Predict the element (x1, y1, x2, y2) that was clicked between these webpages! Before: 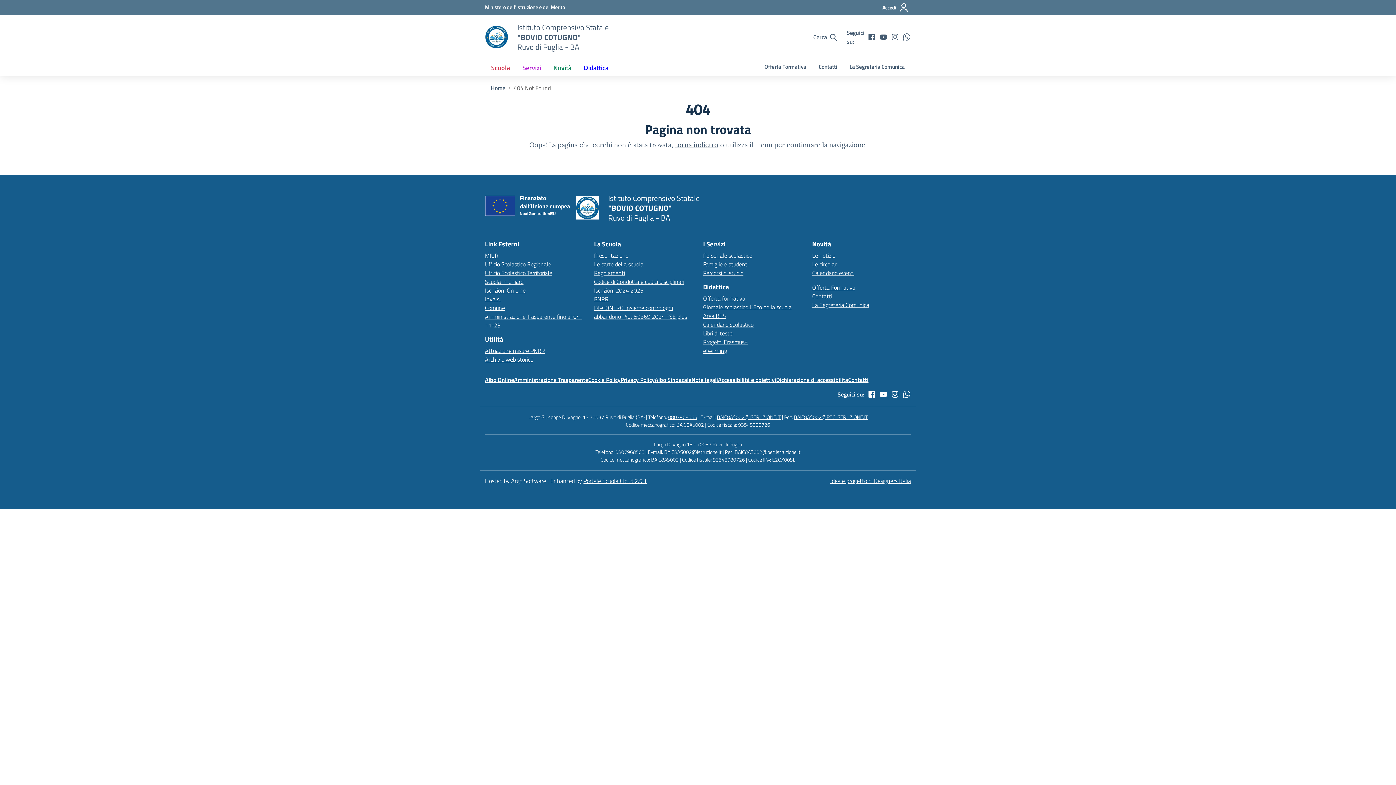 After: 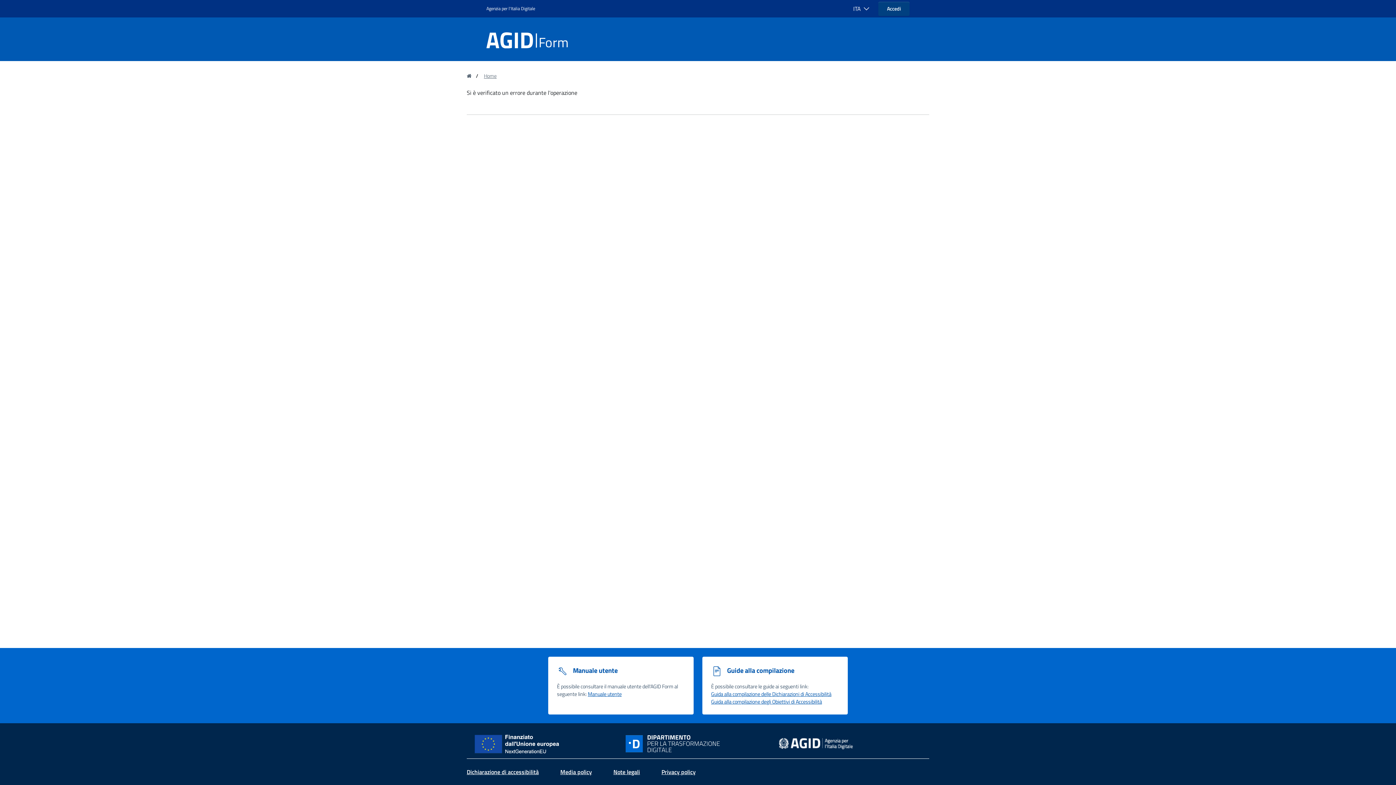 Action: bbox: (776, 375, 848, 384) label: Vai alla pagina Dichiarazione di accessibilità